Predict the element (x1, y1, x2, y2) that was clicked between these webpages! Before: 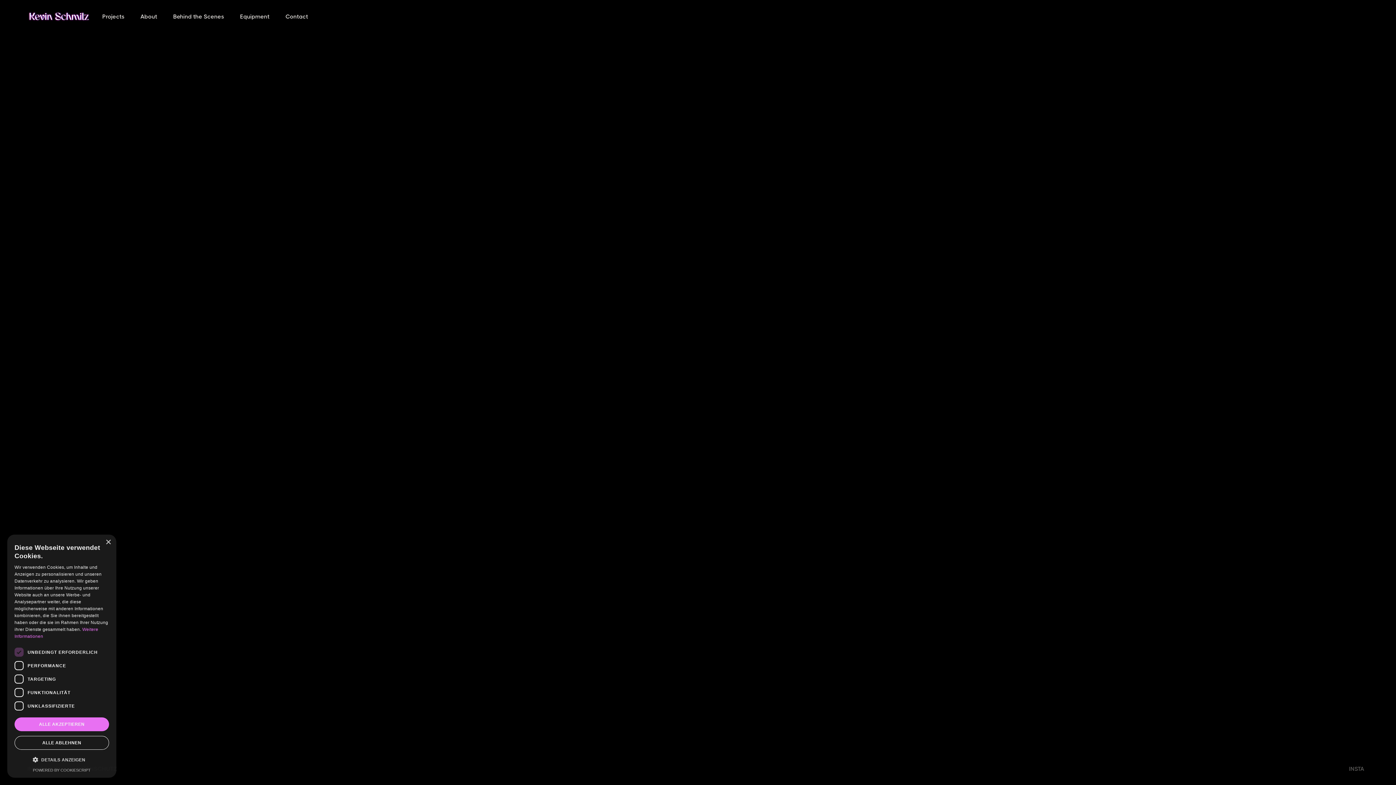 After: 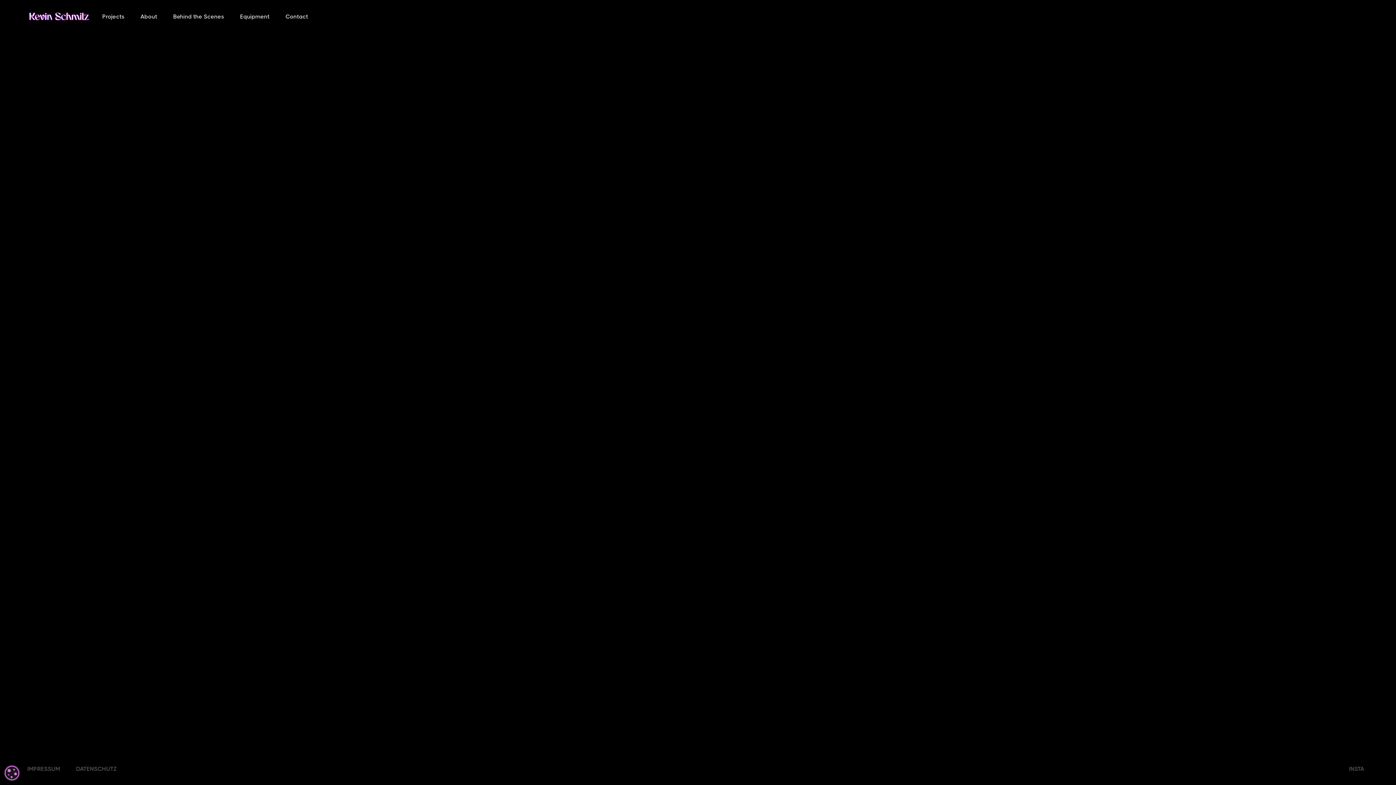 Action: label: ALLE AKZEPTIEREN bbox: (14, 717, 109, 731)